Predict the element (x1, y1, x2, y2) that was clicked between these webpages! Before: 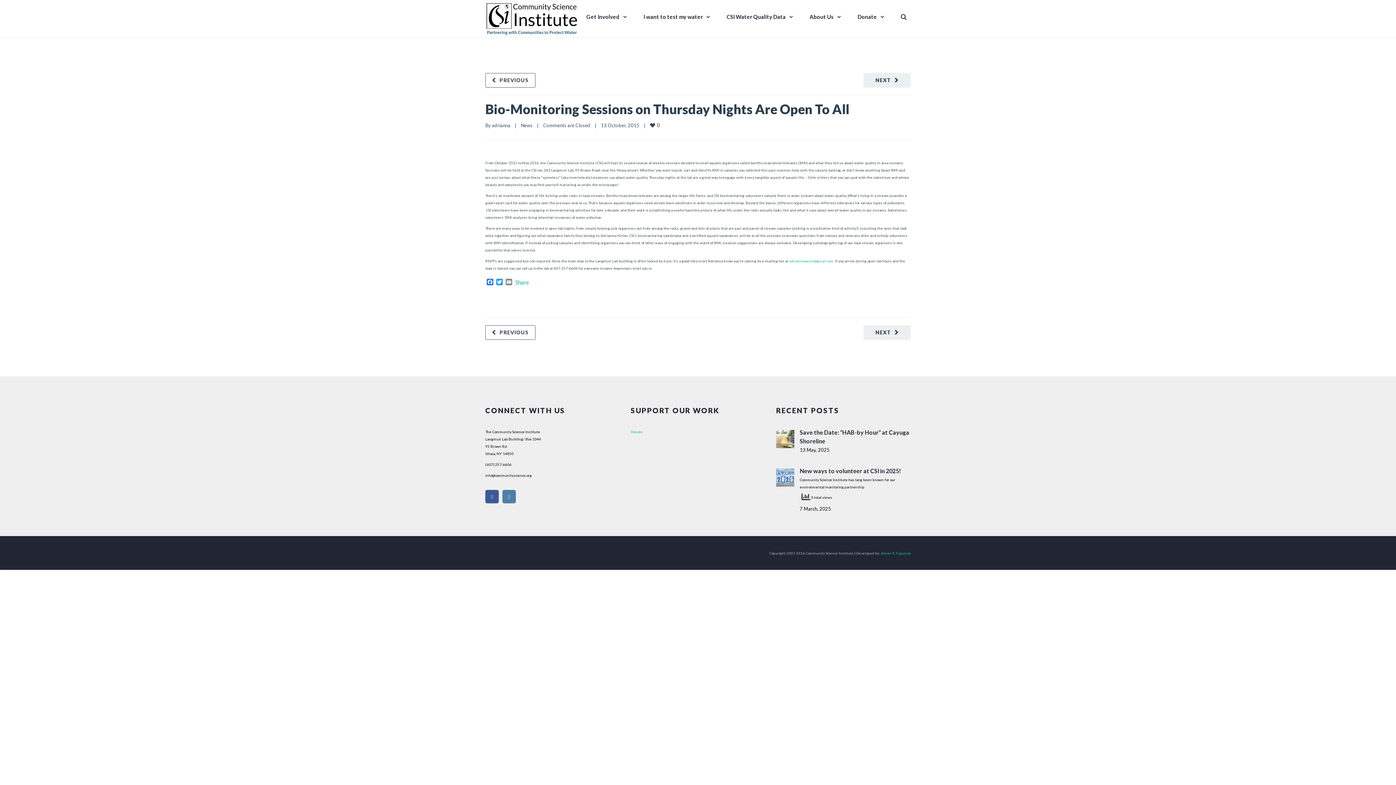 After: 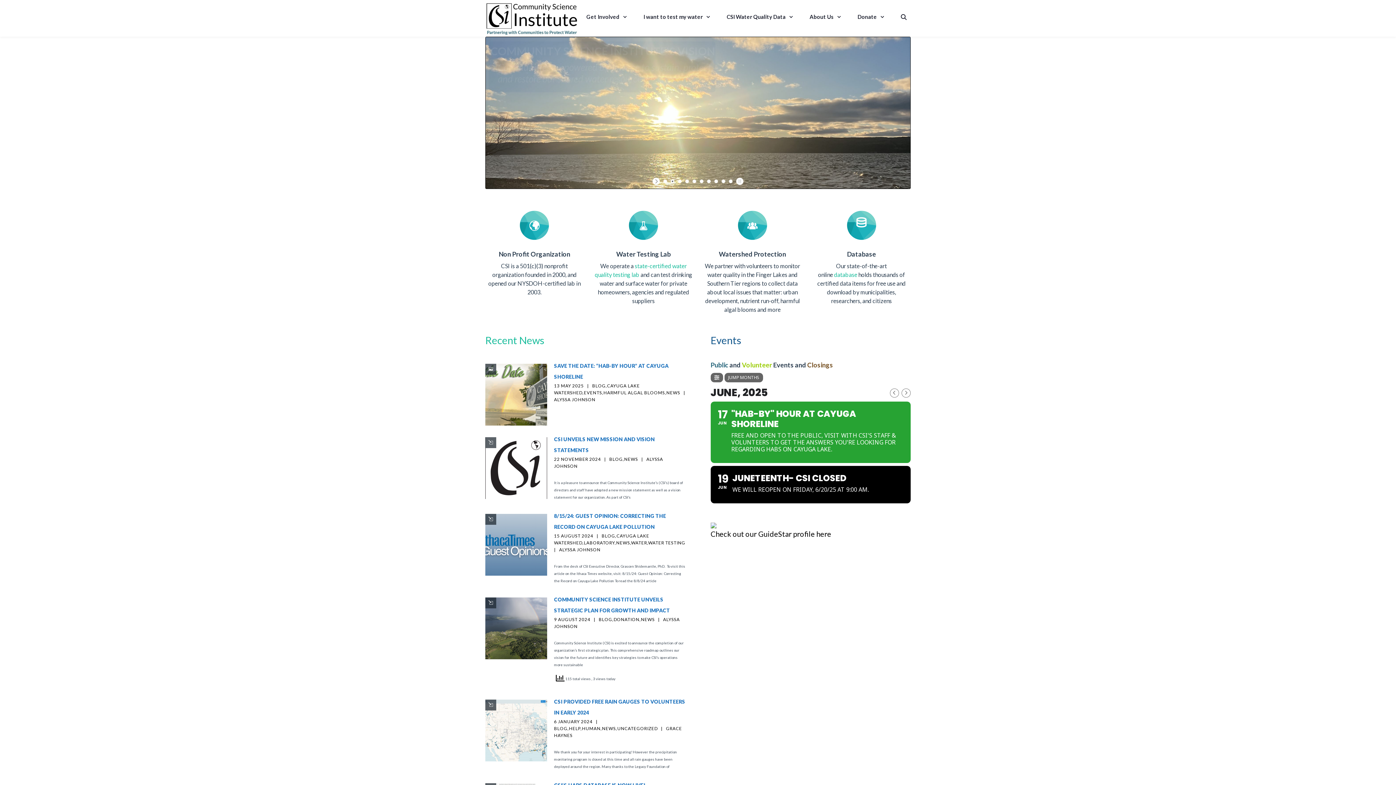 Action: bbox: (485, 16, 578, 20)